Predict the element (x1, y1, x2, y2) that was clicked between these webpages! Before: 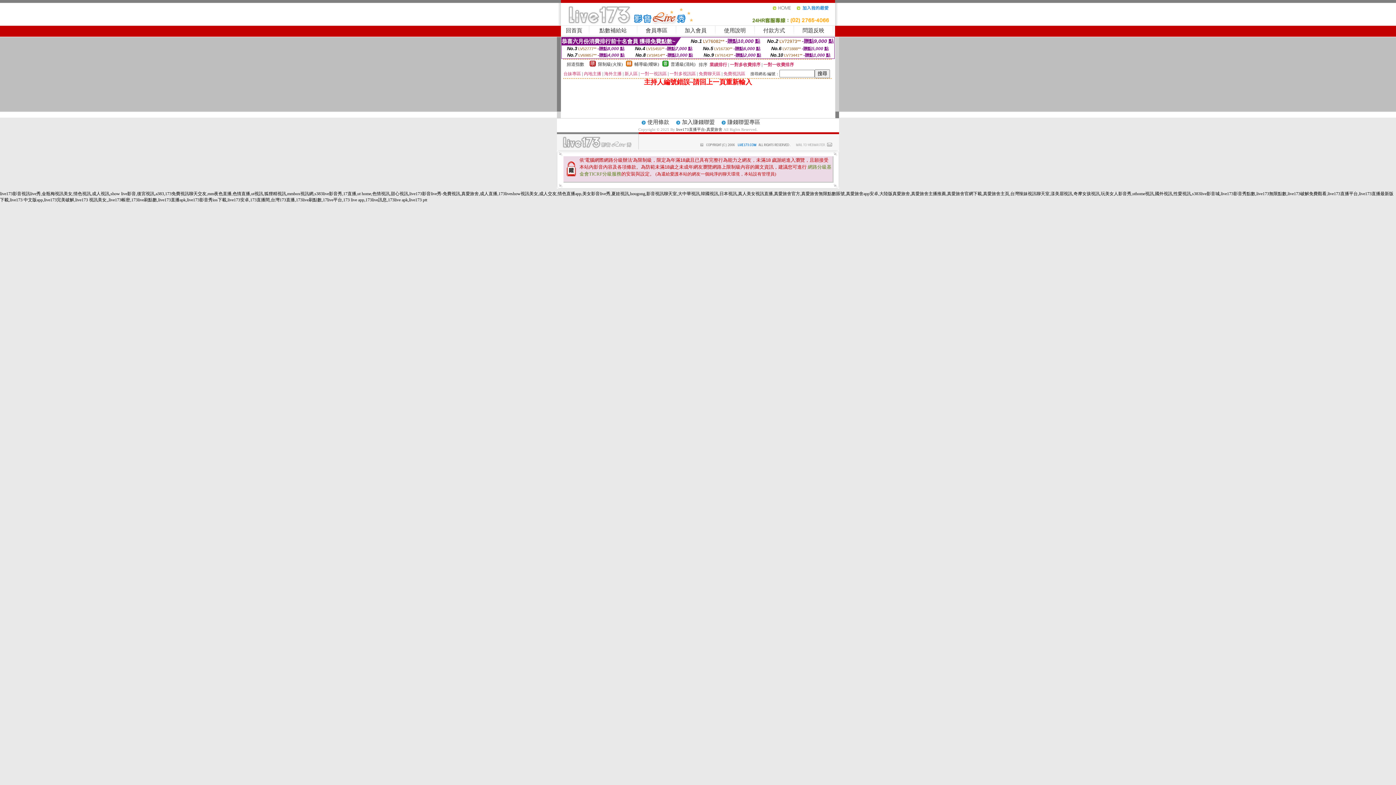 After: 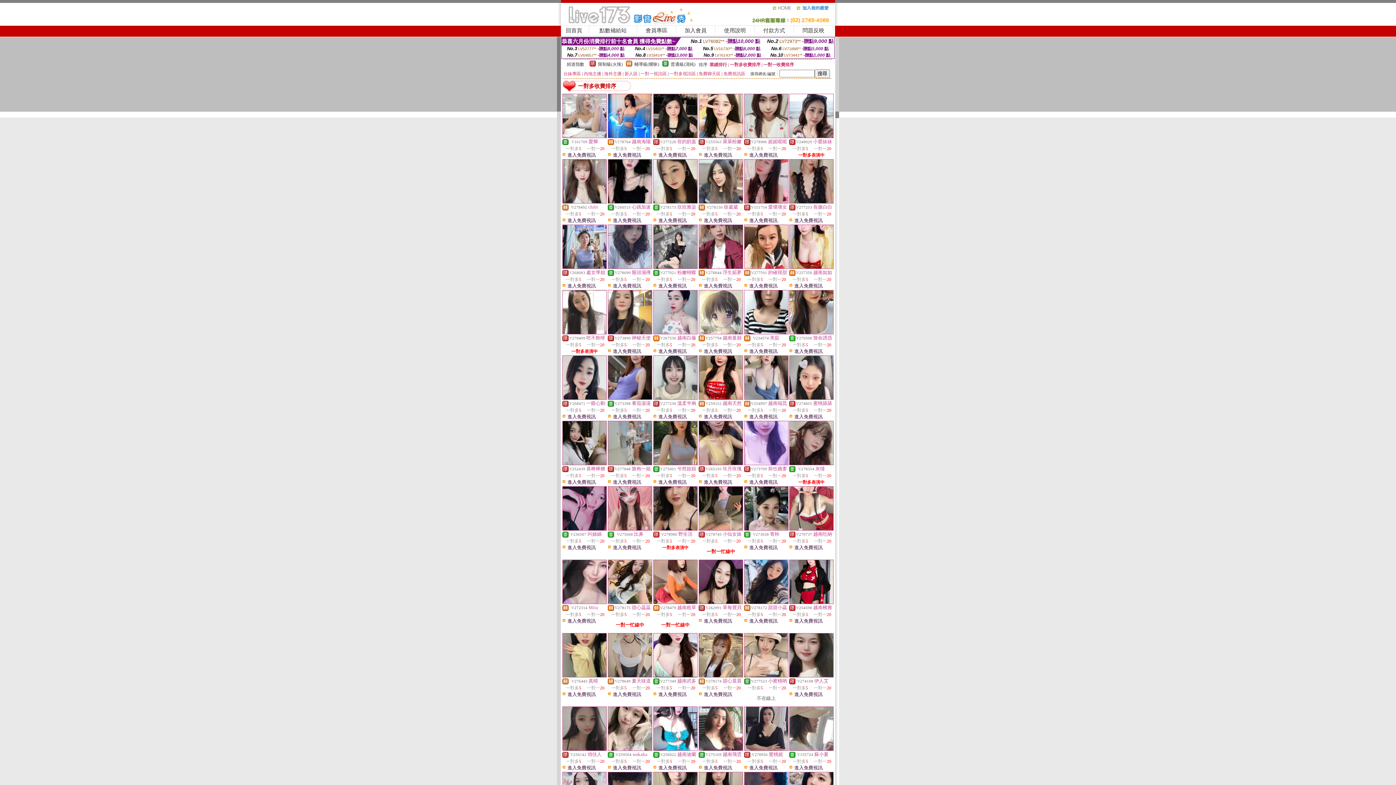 Action: label: 一對多收費排序 bbox: (730, 62, 760, 67)